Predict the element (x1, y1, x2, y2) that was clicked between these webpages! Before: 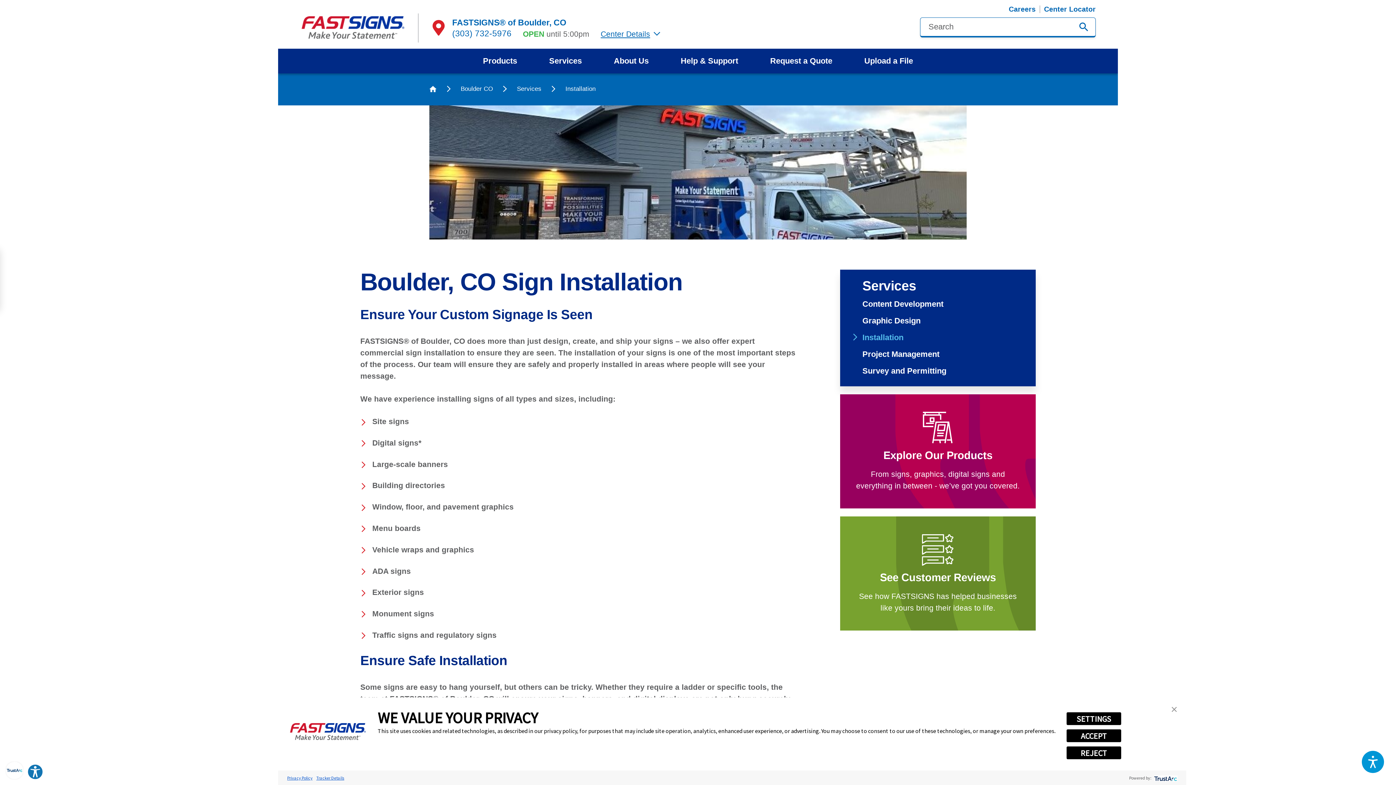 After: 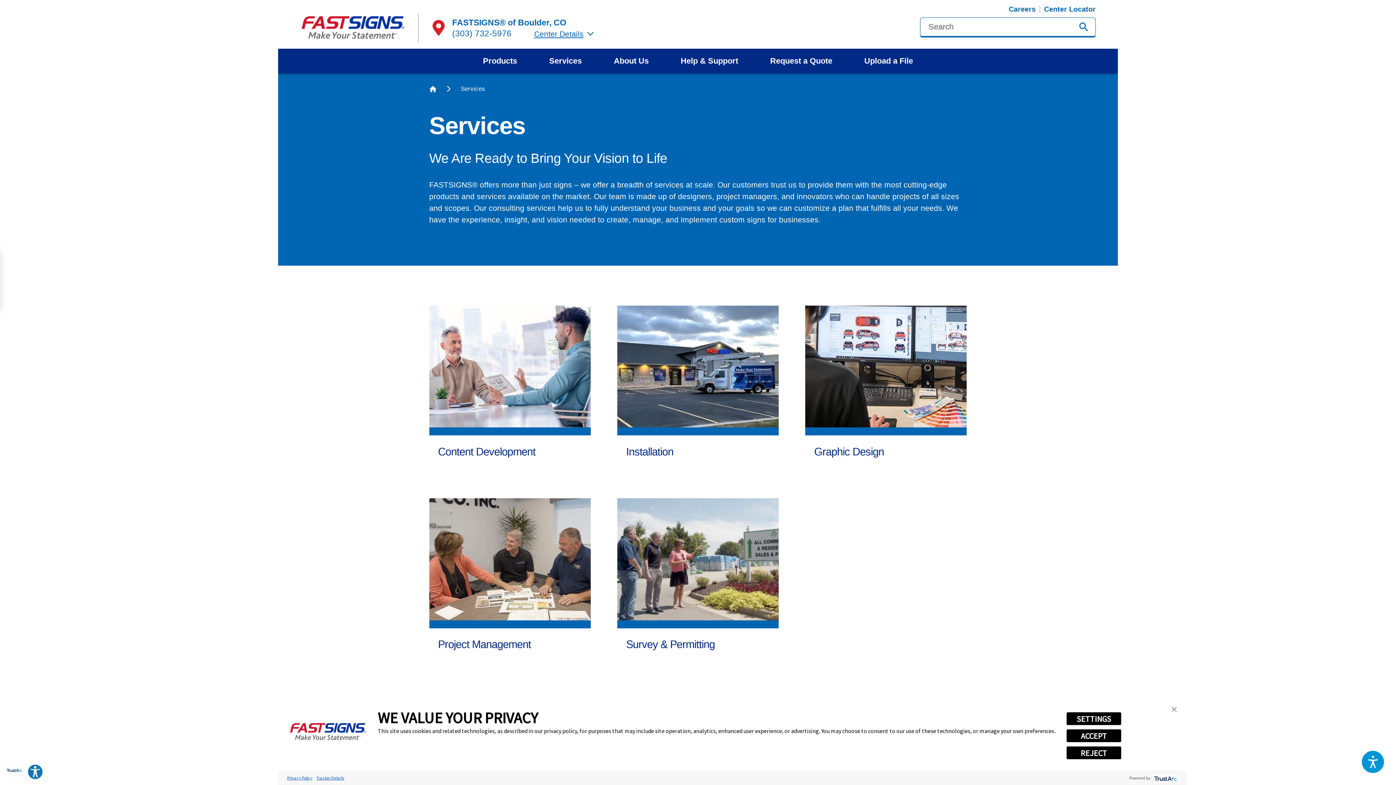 Action: label: Services bbox: (517, 84, 541, 93)